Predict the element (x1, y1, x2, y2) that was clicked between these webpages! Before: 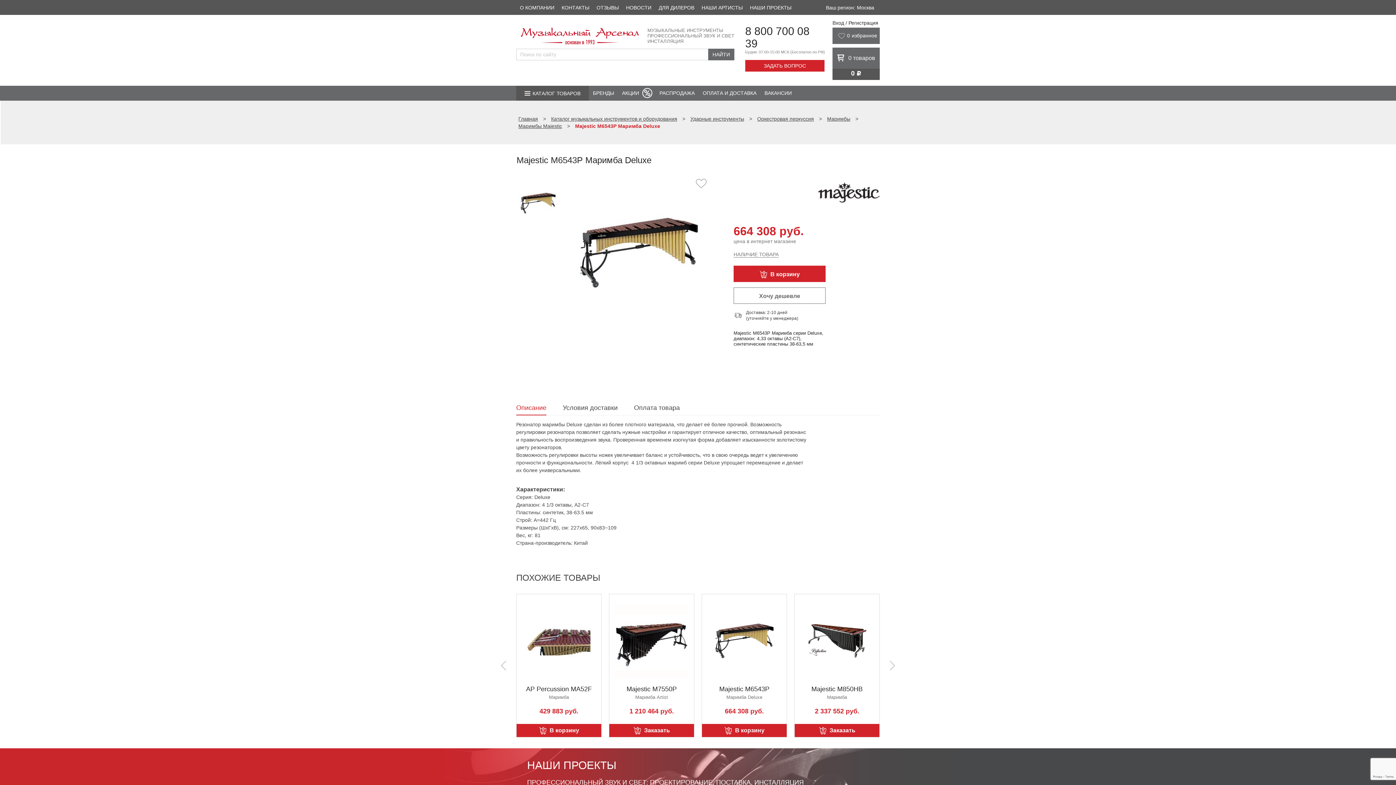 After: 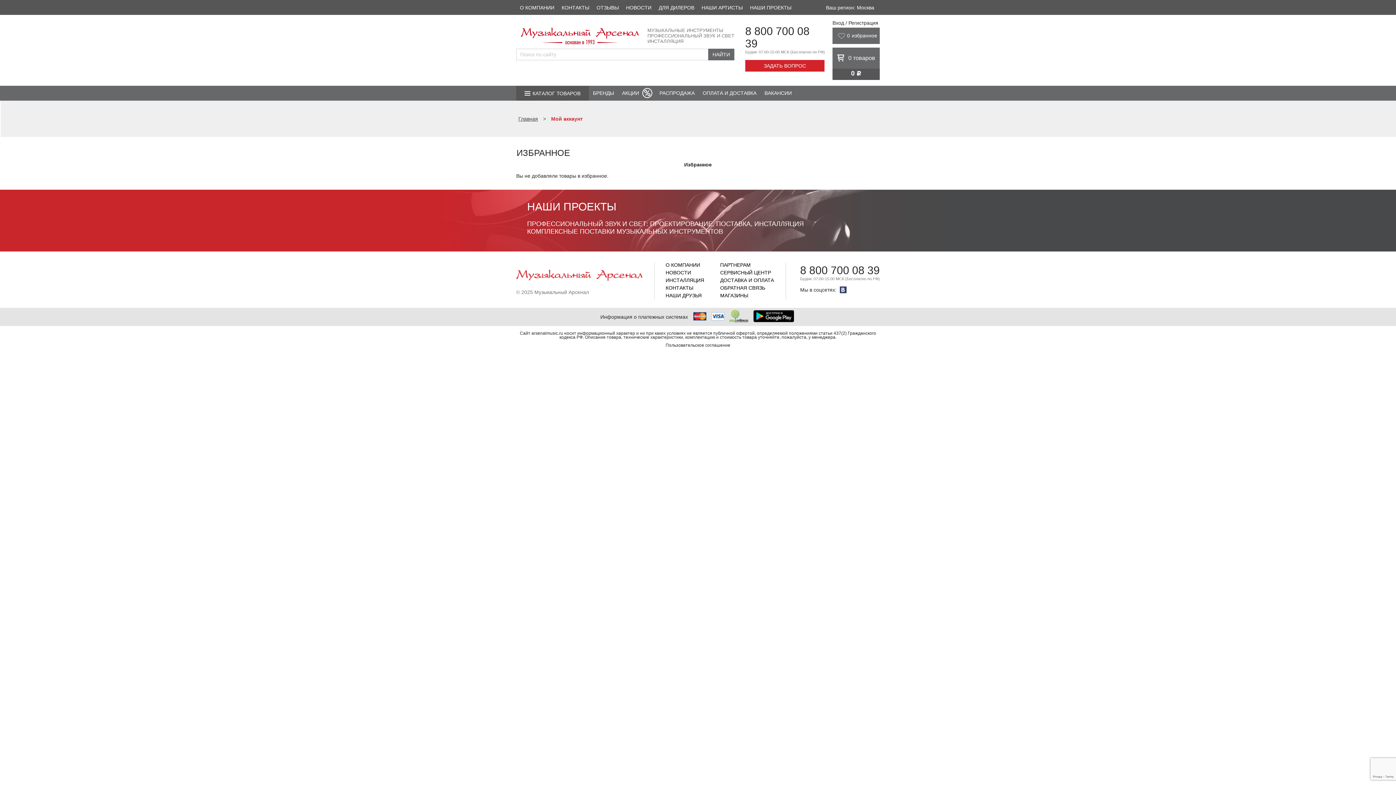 Action: bbox: (845, 27, 877, 38) label: 0

избранное